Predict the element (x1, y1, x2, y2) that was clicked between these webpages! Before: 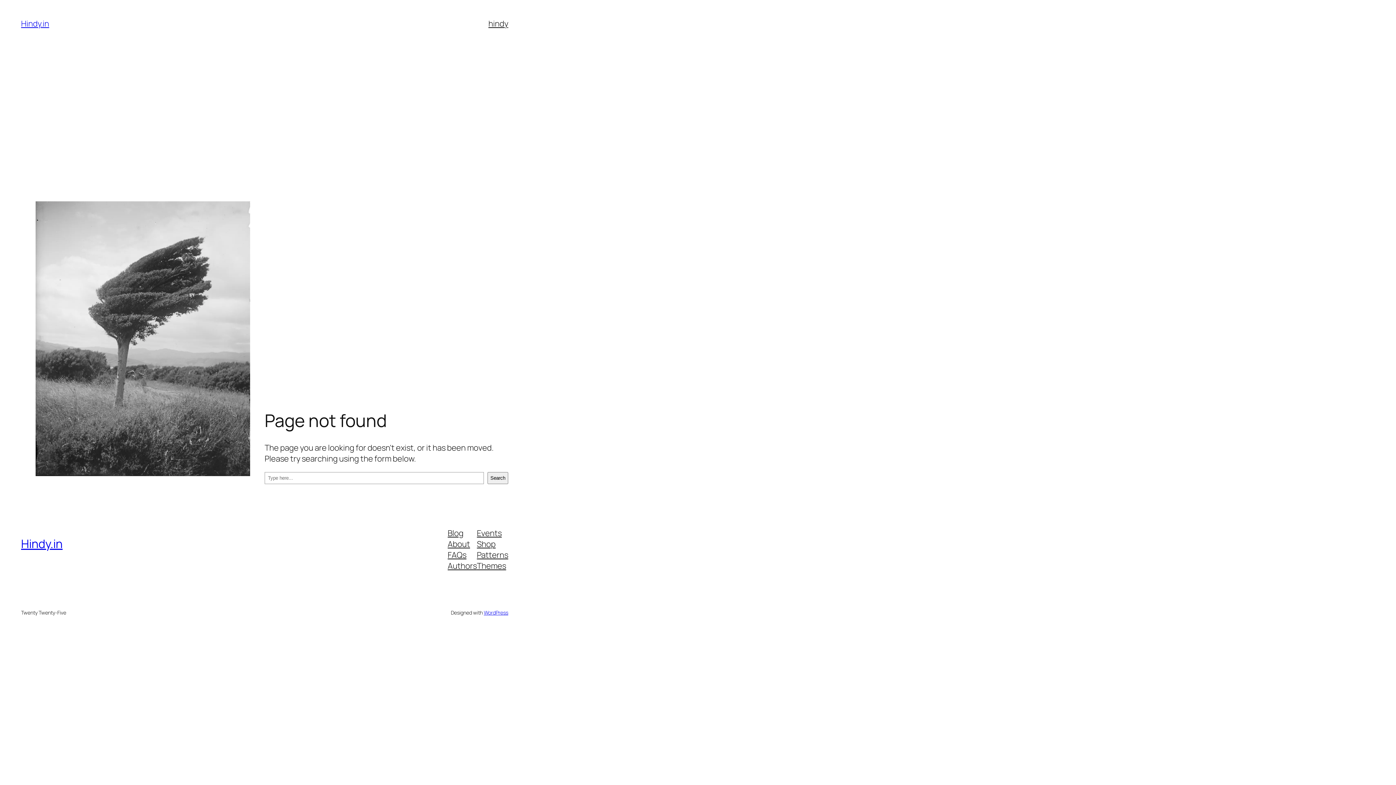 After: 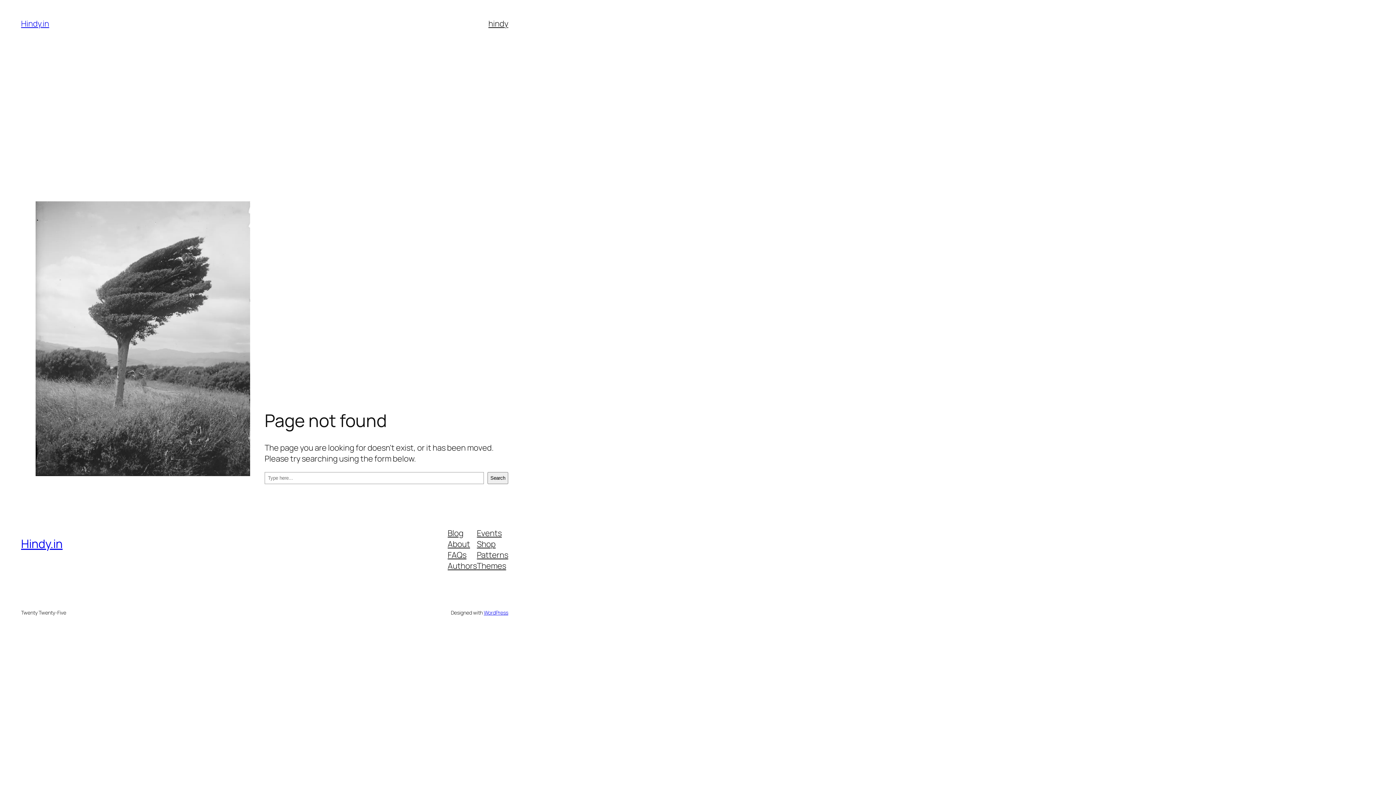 Action: label: Themes bbox: (477, 560, 506, 571)